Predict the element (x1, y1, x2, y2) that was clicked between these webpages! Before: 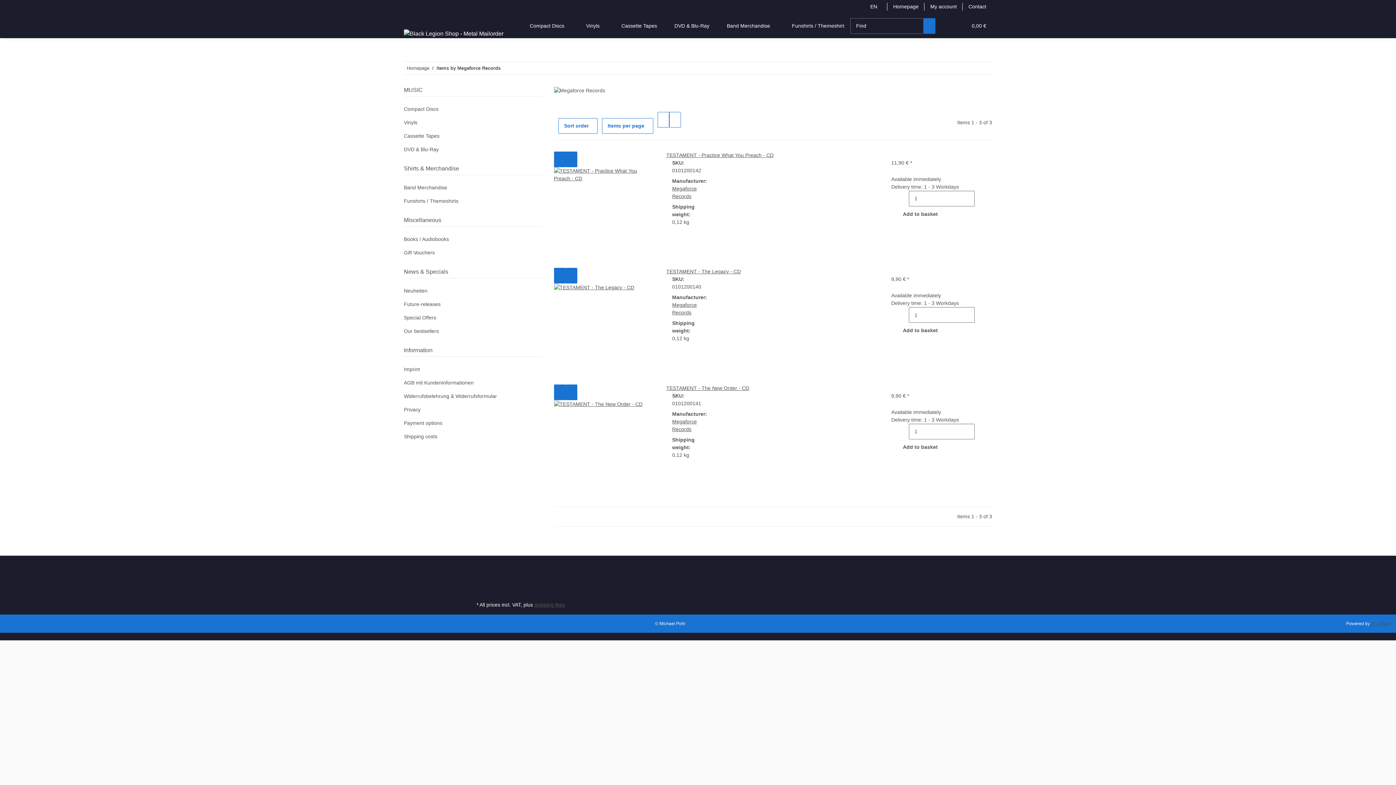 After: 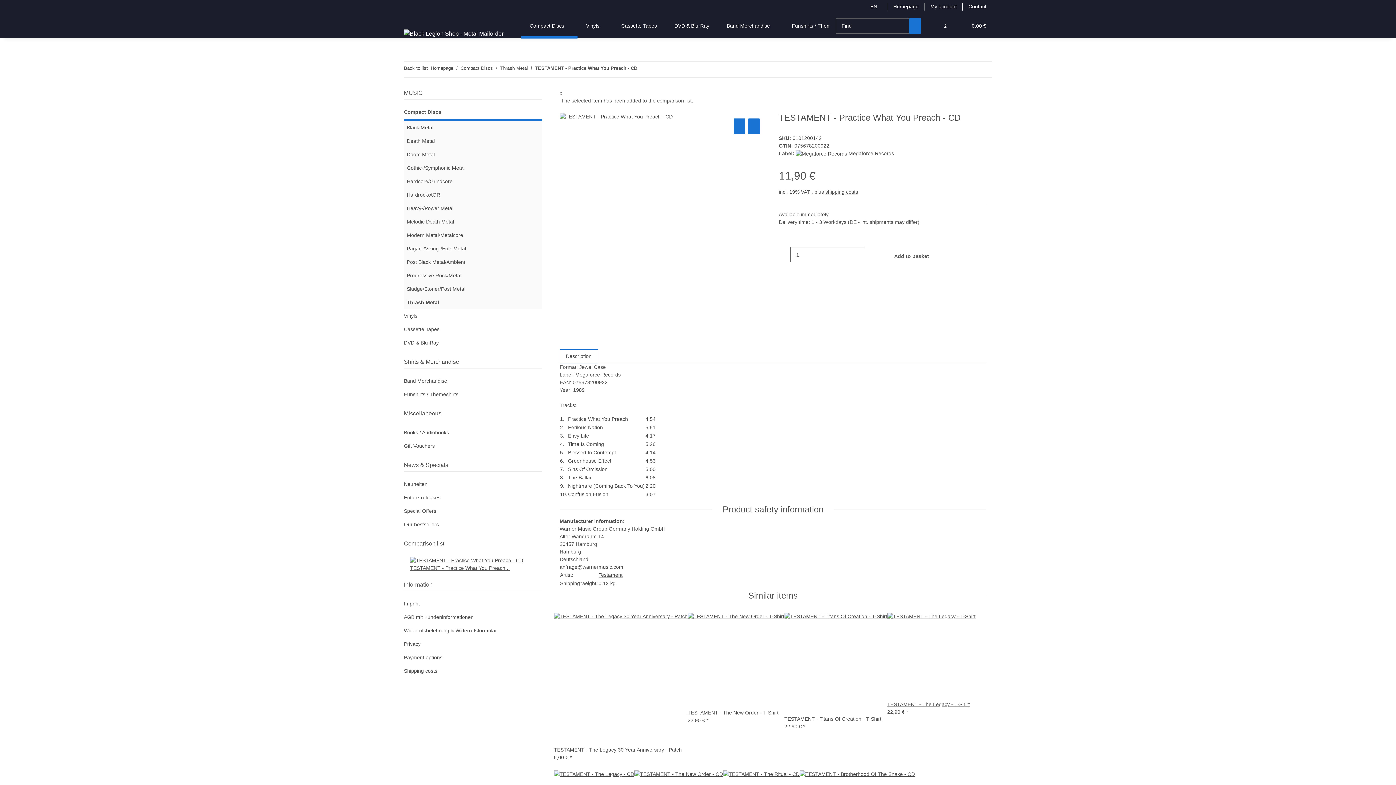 Action: label: Add to comparison list bbox: (554, 151, 565, 167)